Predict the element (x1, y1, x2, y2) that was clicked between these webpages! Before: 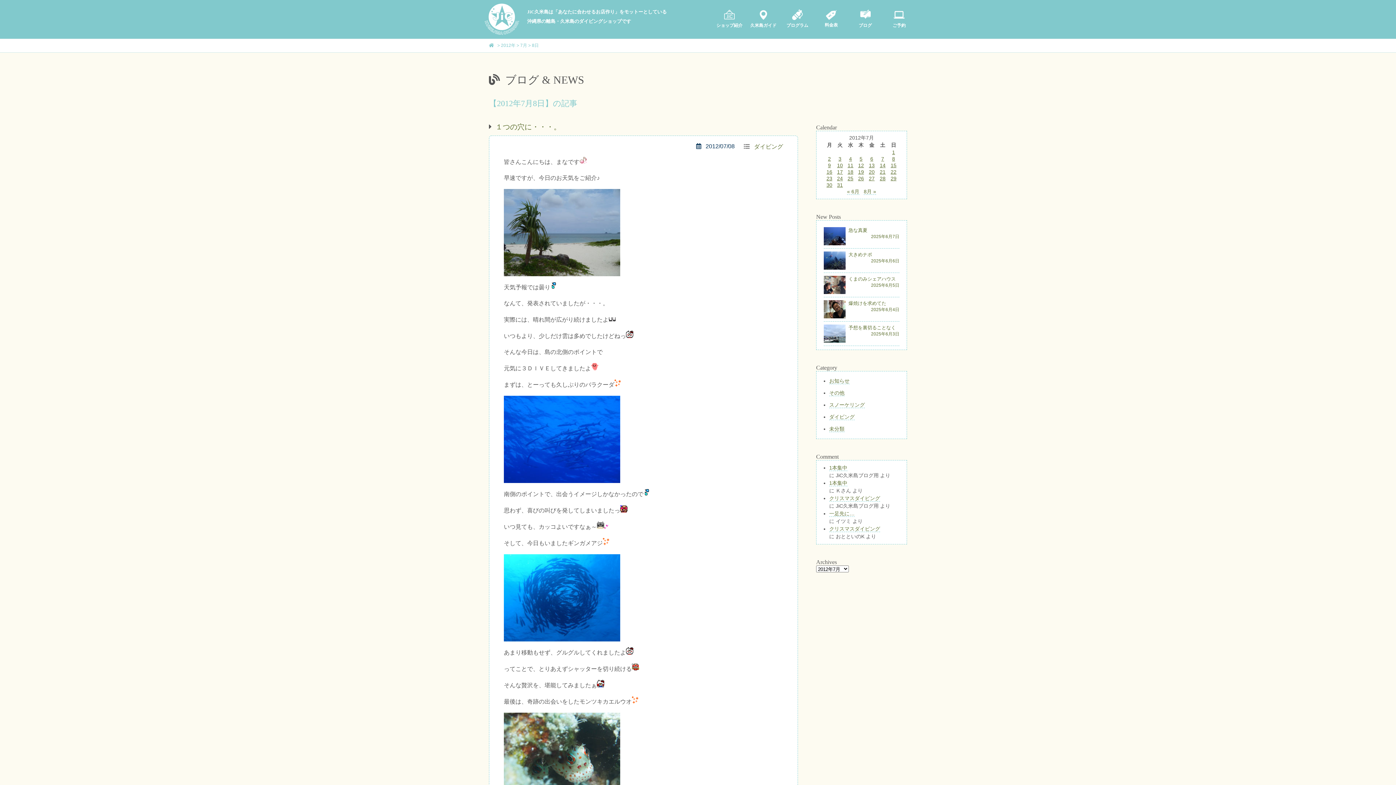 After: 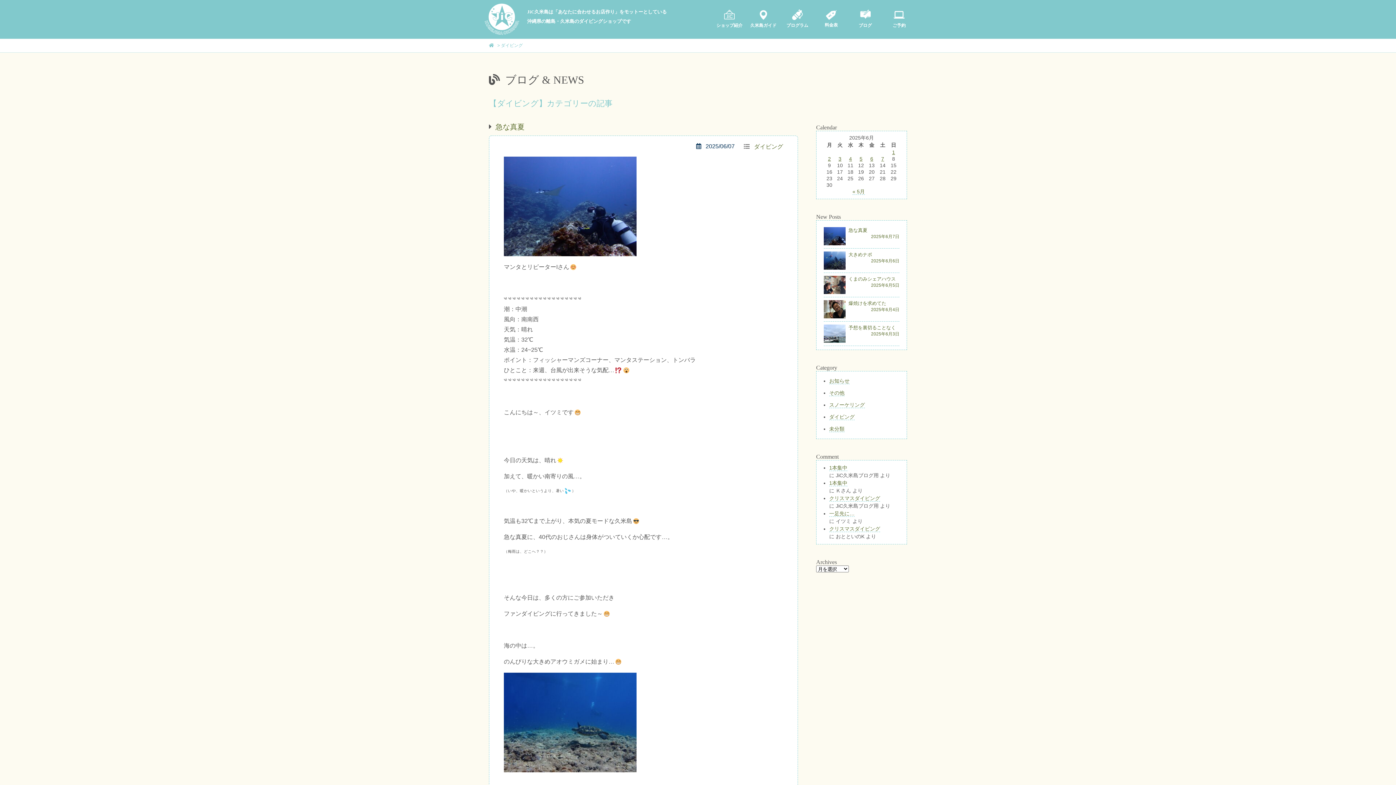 Action: bbox: (754, 143, 783, 149) label: ダイビング